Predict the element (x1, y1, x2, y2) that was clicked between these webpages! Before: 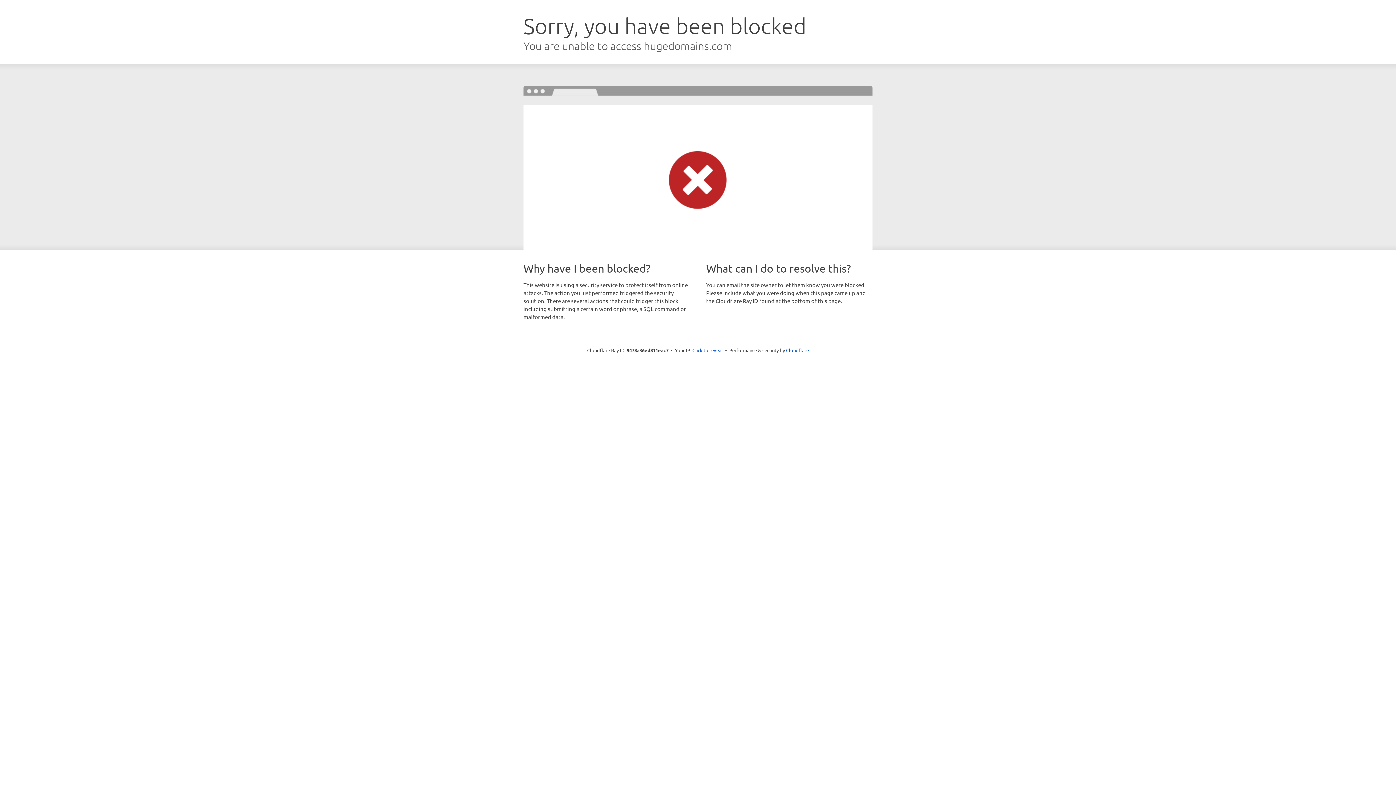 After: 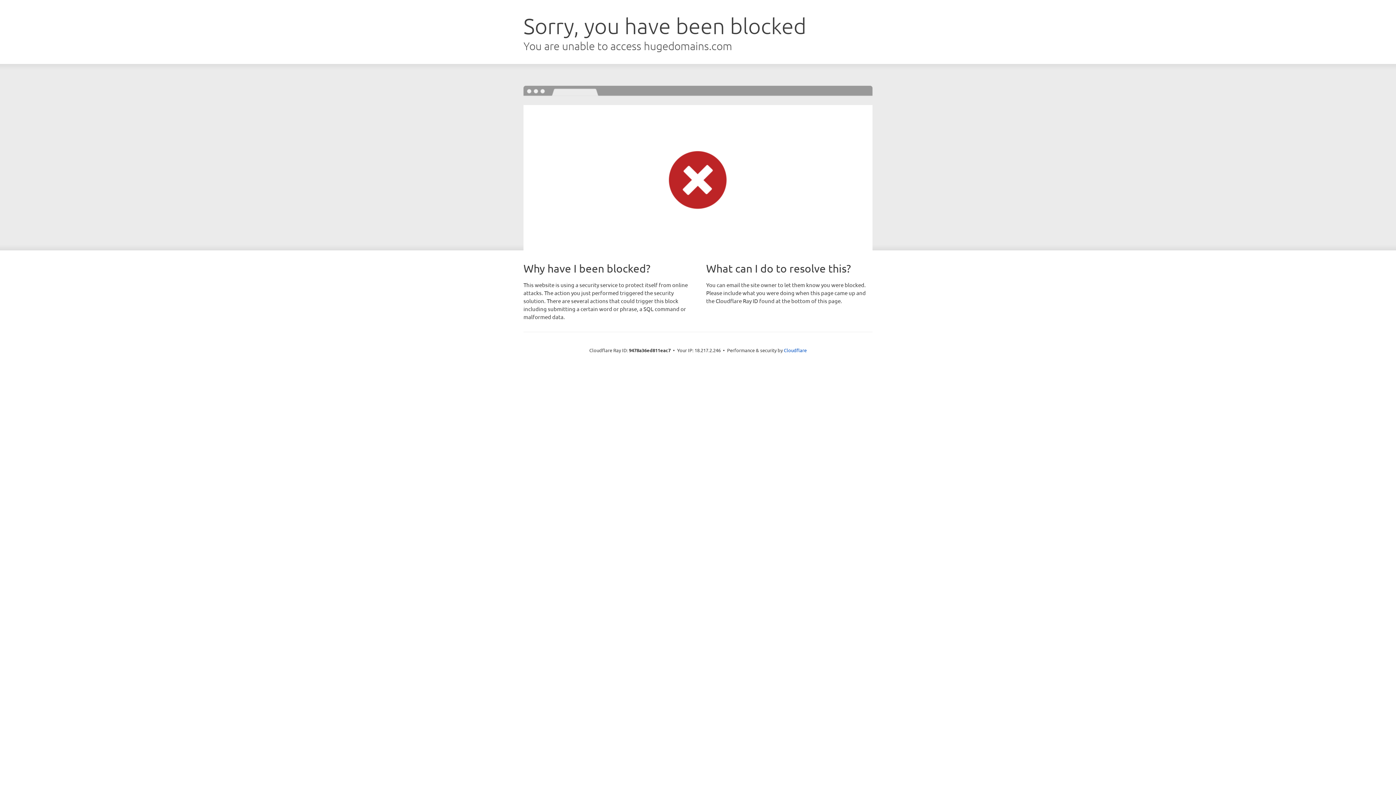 Action: label: Click to reveal bbox: (692, 346, 723, 353)